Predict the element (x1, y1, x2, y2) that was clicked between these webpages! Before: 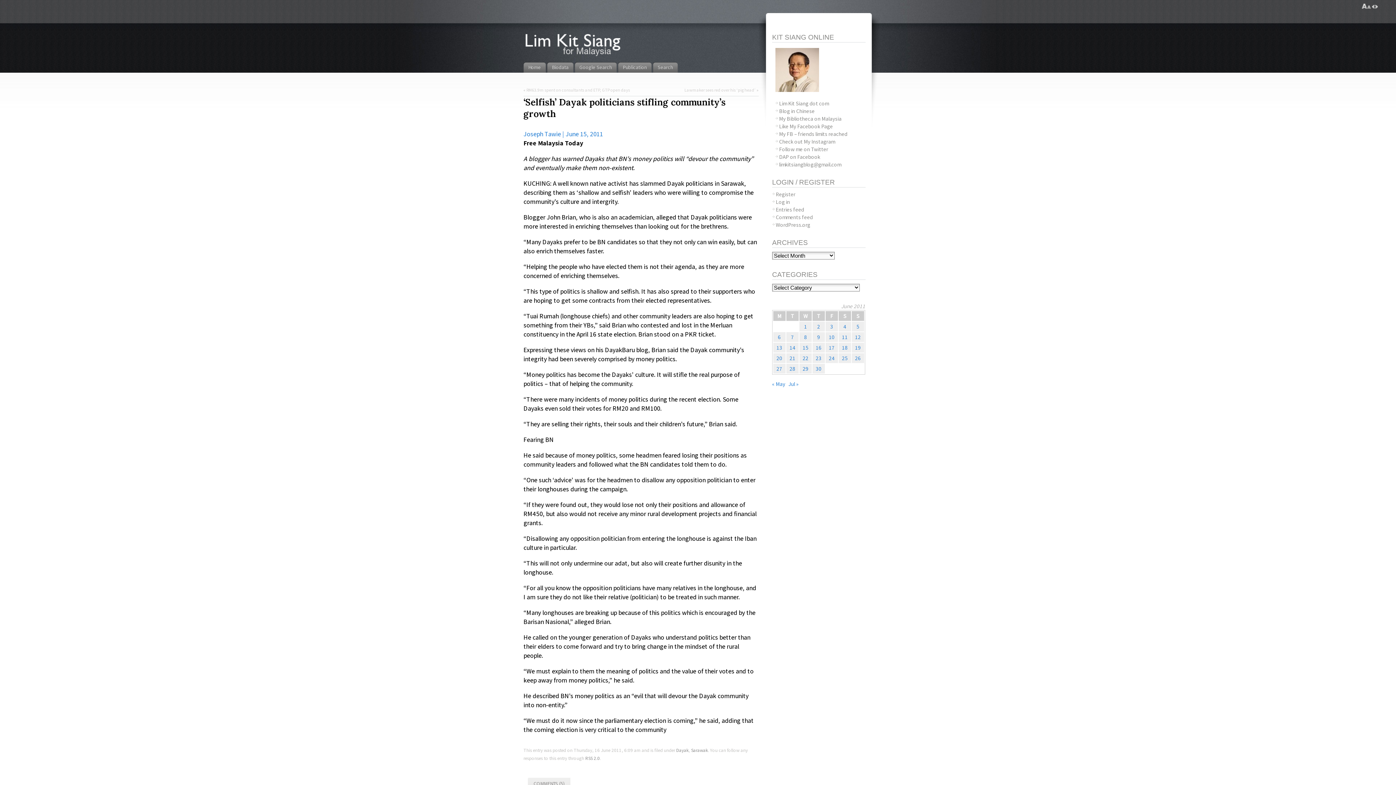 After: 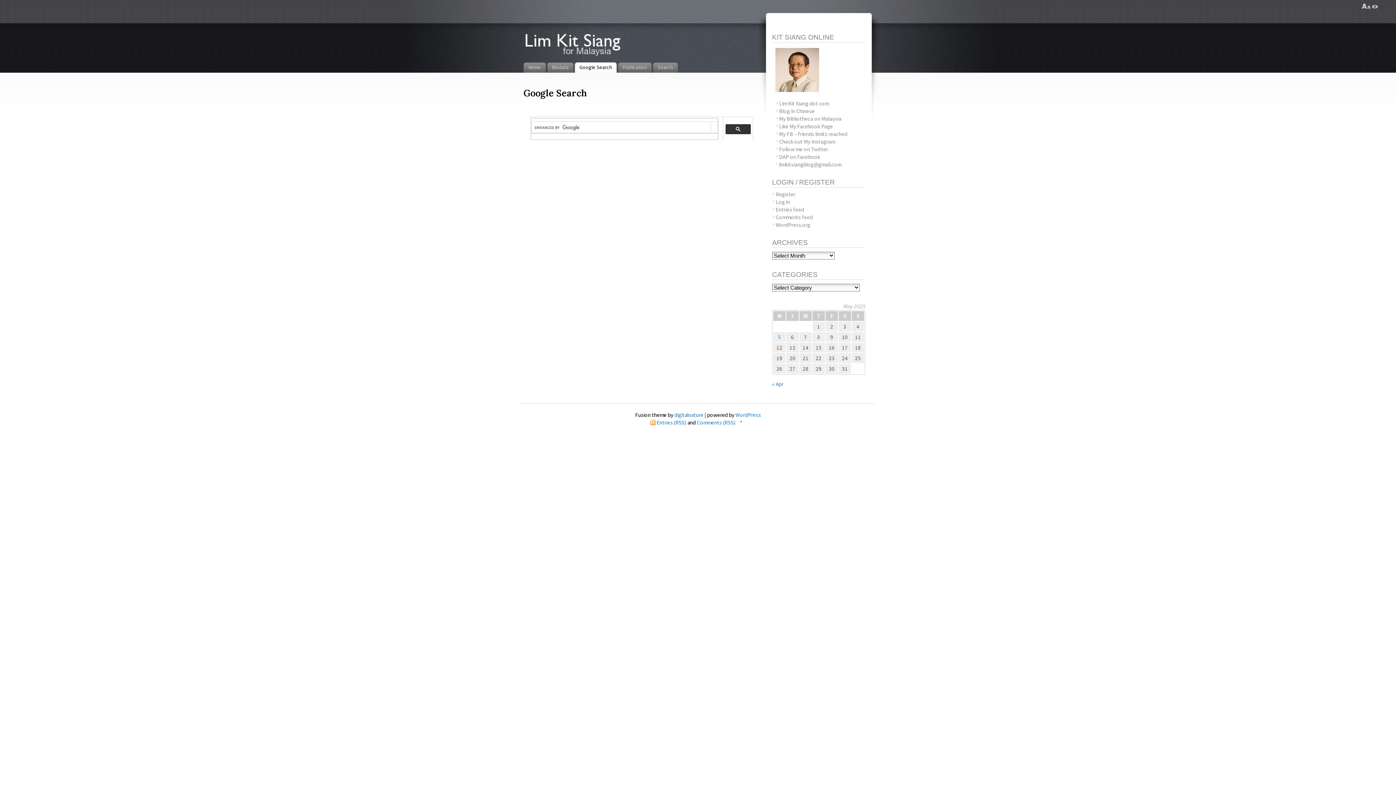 Action: bbox: (574, 62, 617, 72) label: Google Search